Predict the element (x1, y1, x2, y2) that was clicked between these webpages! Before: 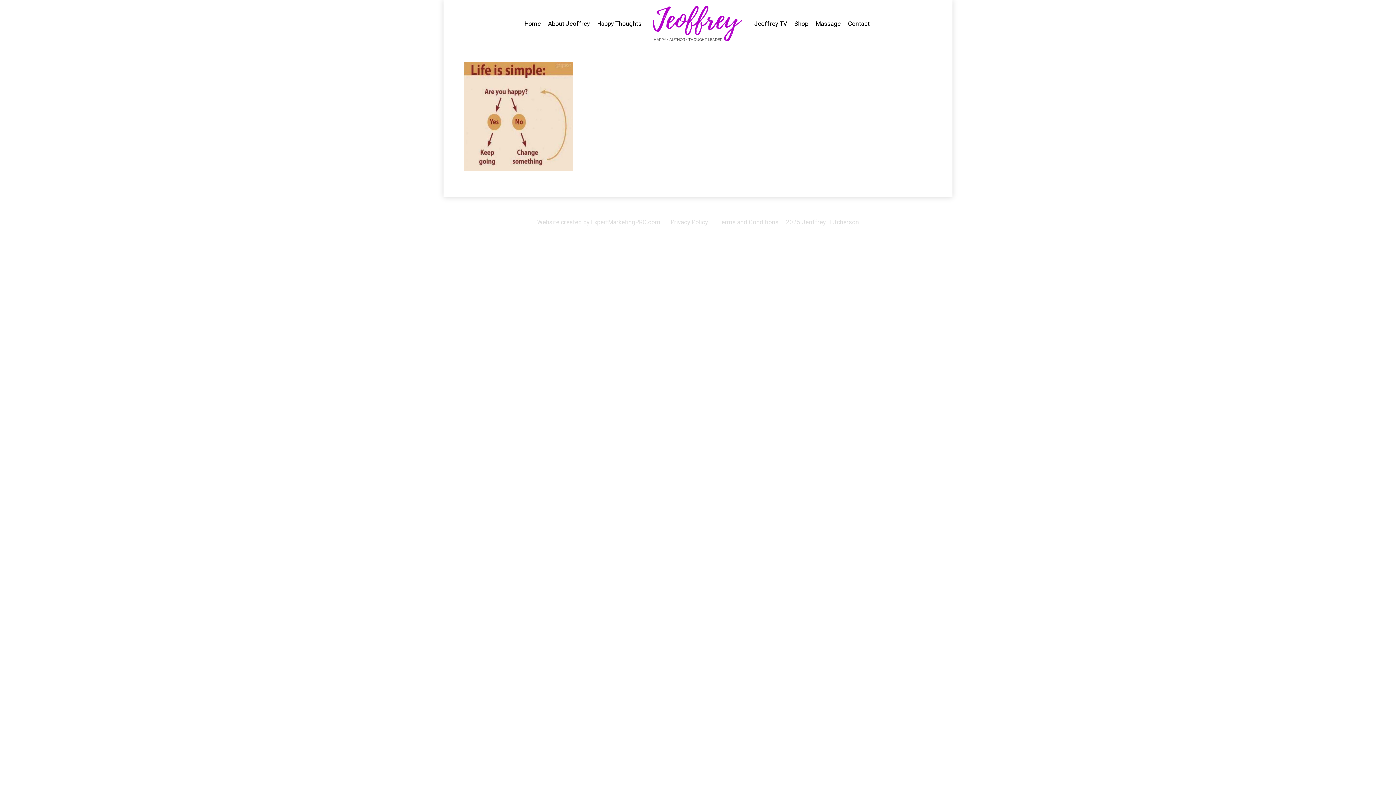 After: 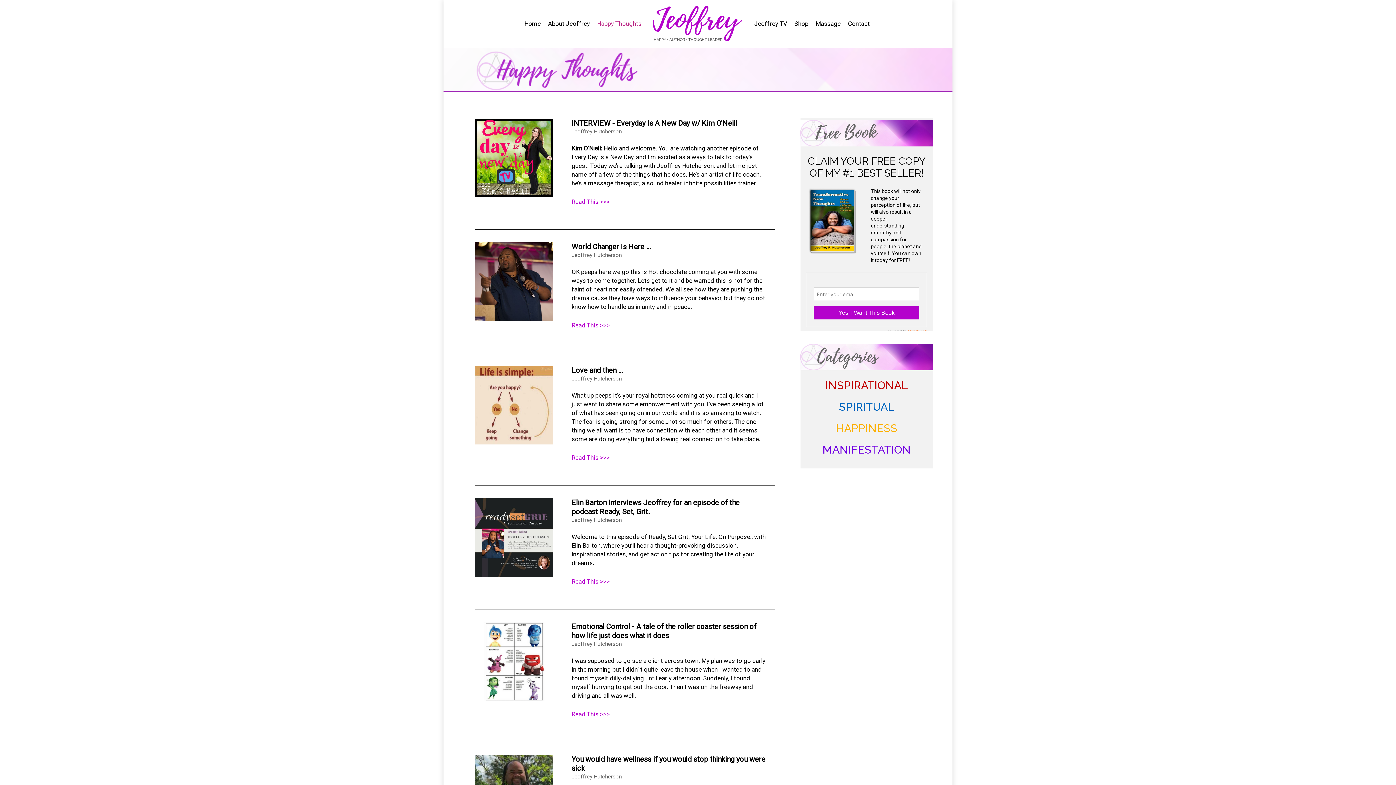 Action: label: Happy Thoughts bbox: (593, 19, 645, 27)